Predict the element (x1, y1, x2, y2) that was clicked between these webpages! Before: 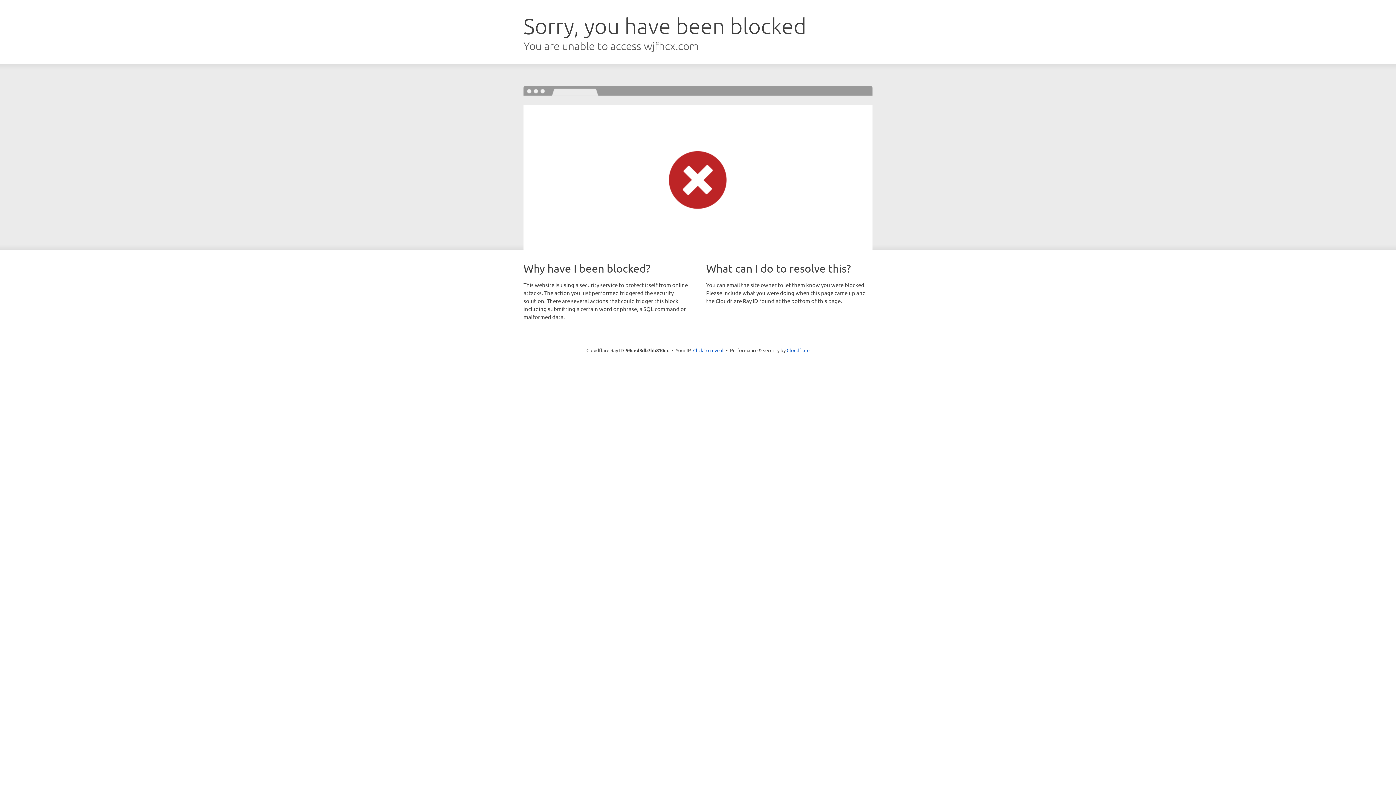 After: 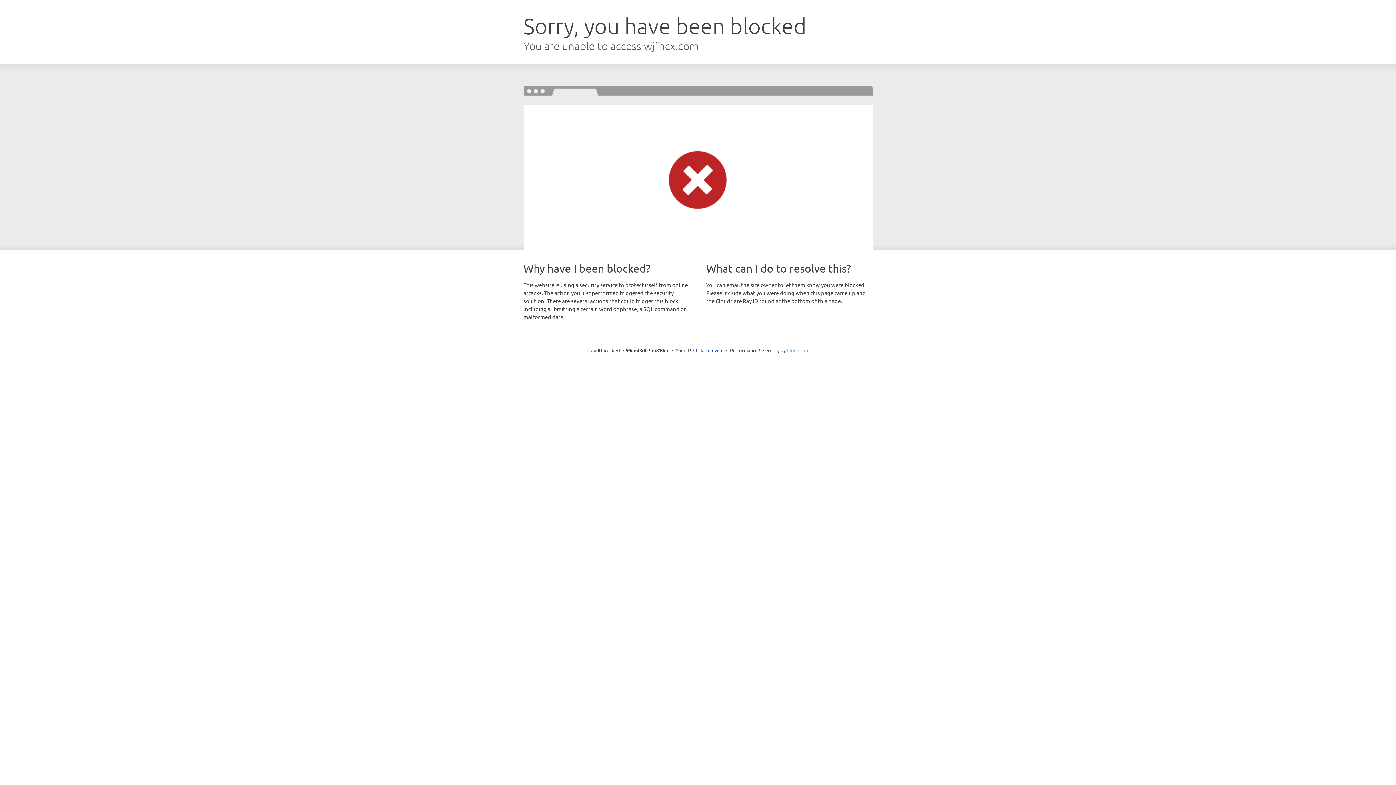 Action: bbox: (786, 347, 809, 353) label: Cloudflare